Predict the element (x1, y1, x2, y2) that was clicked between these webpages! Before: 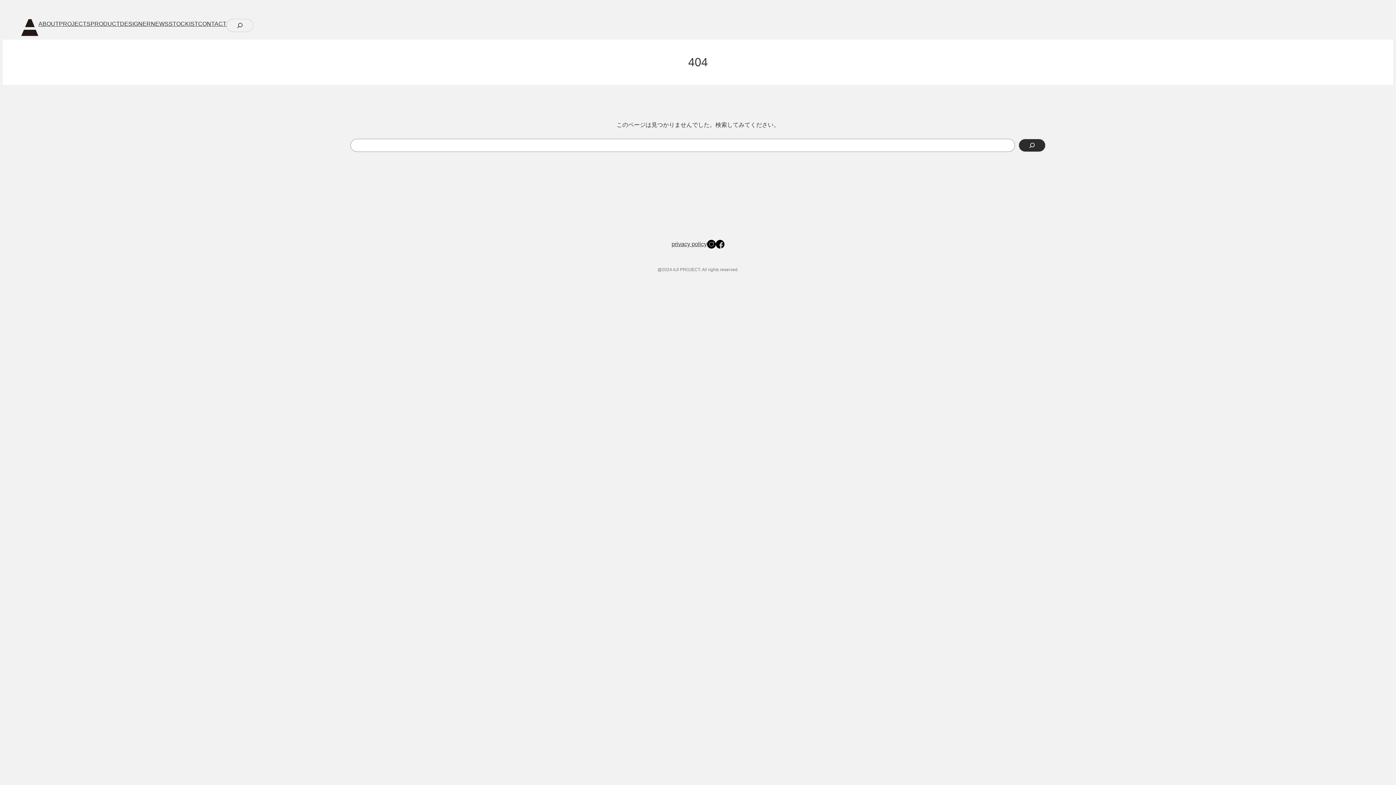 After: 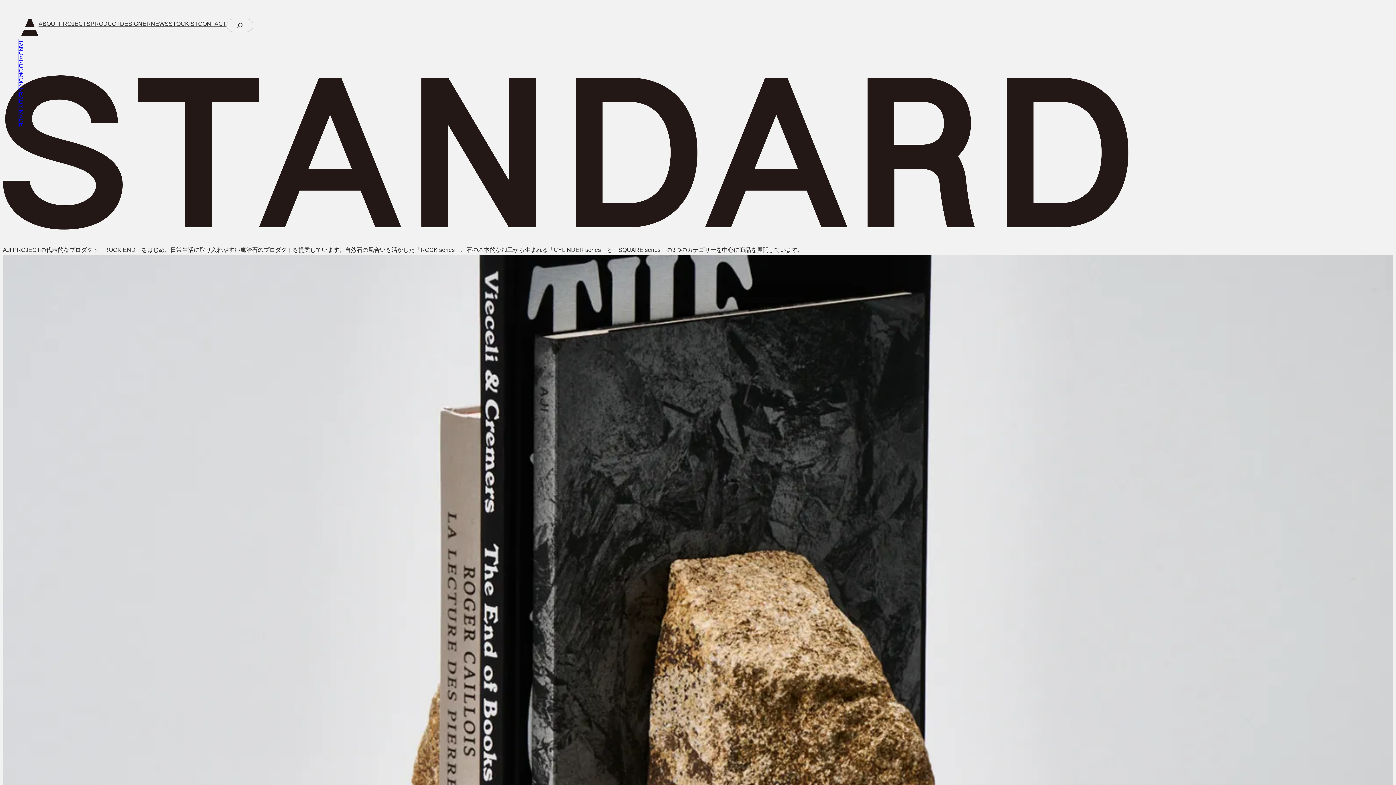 Action: bbox: (58, 18, 90, 29) label: PROJECTS